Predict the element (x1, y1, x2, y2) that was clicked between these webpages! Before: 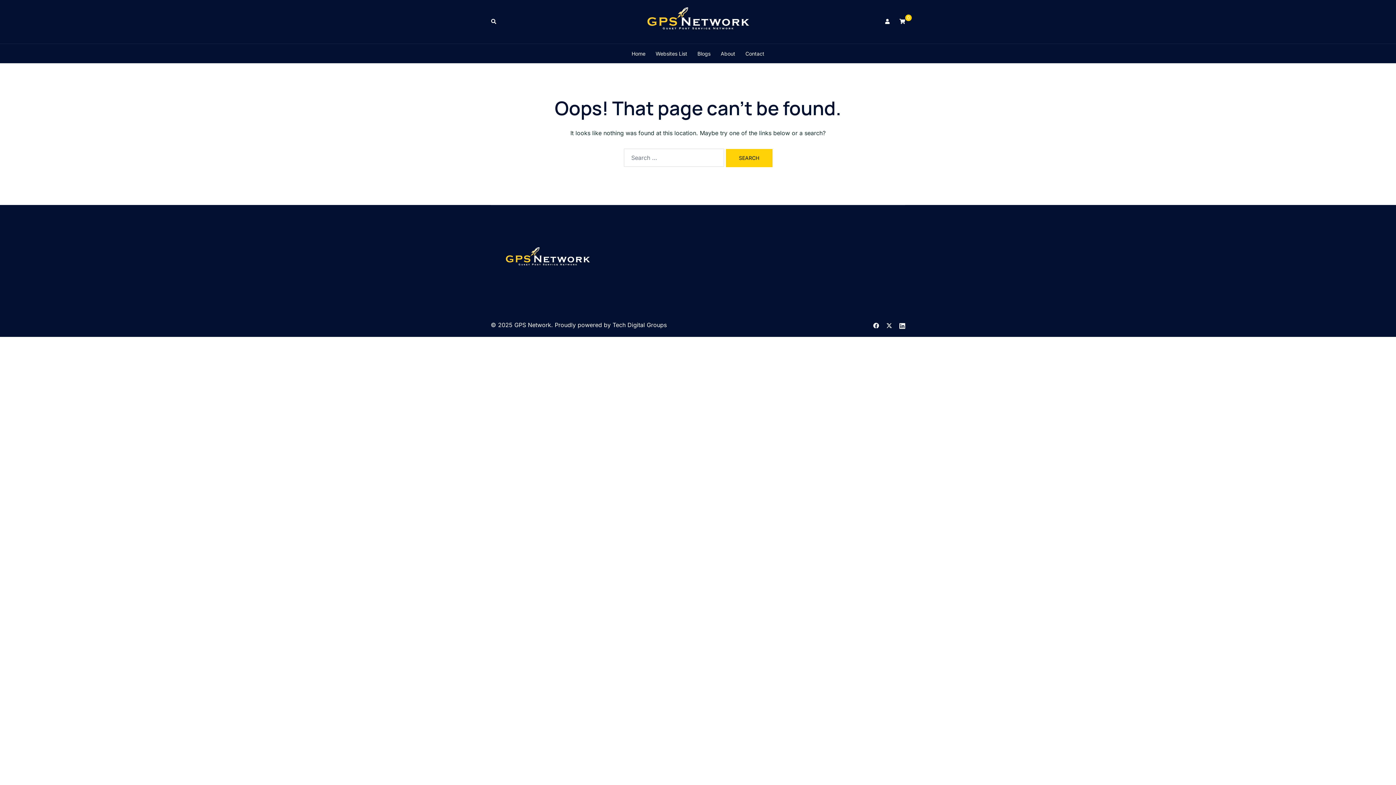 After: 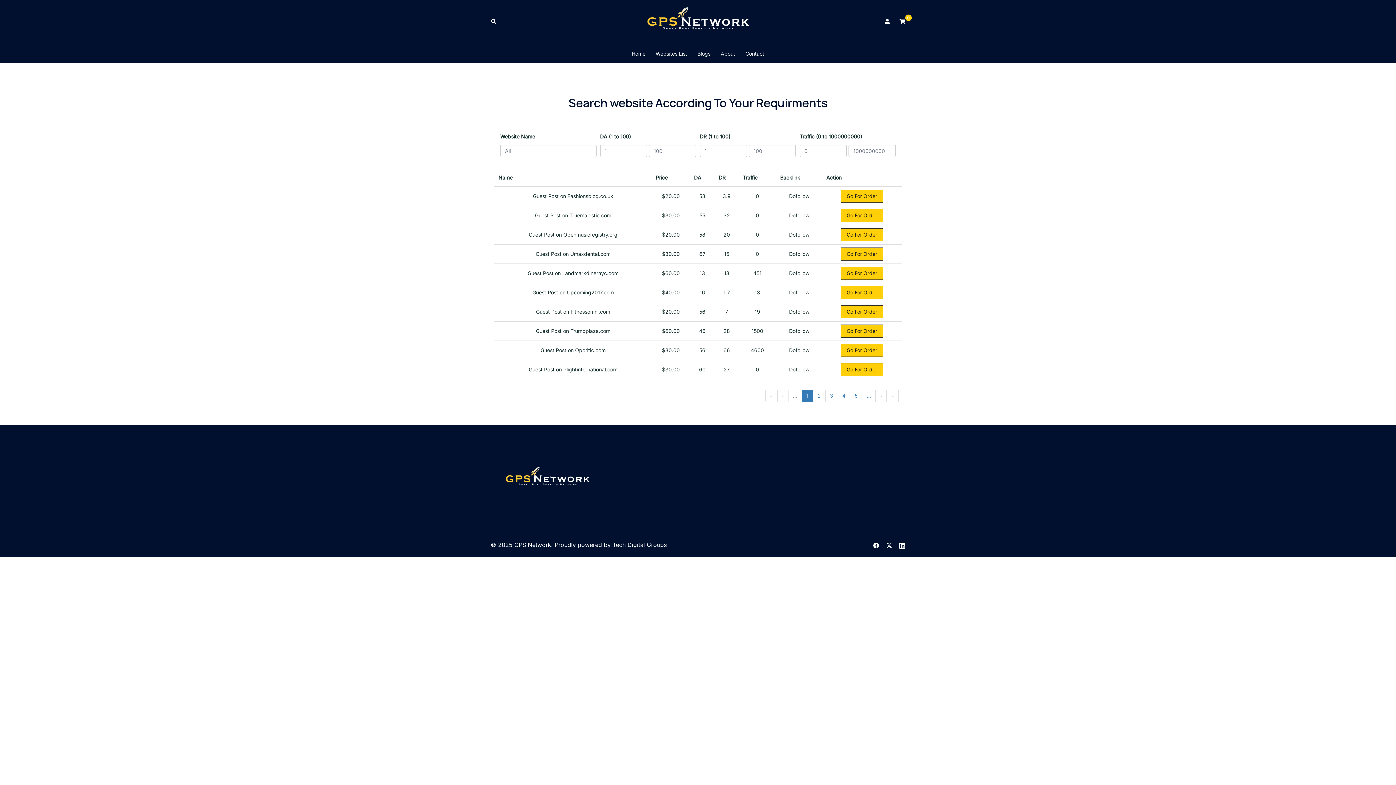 Action: bbox: (655, 49, 687, 57) label: Websites List